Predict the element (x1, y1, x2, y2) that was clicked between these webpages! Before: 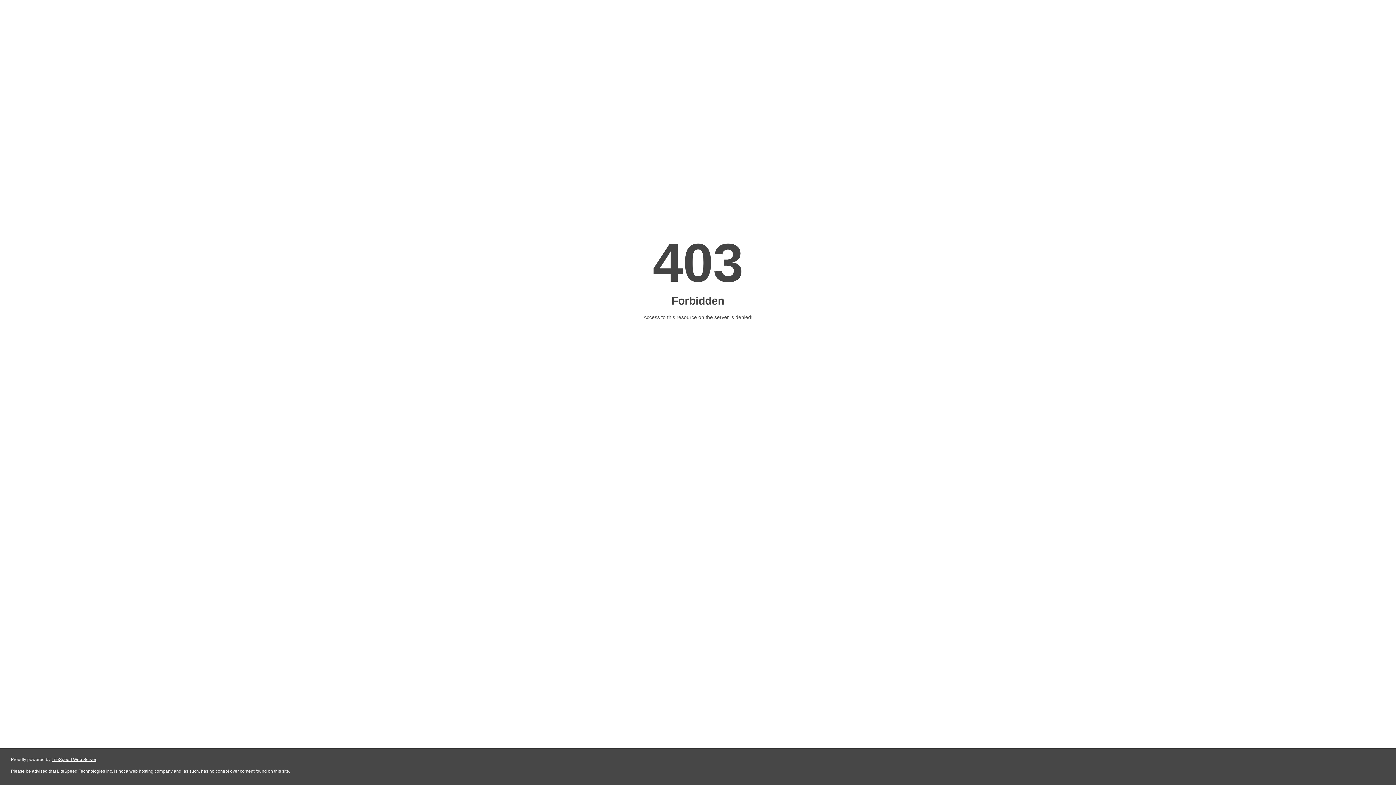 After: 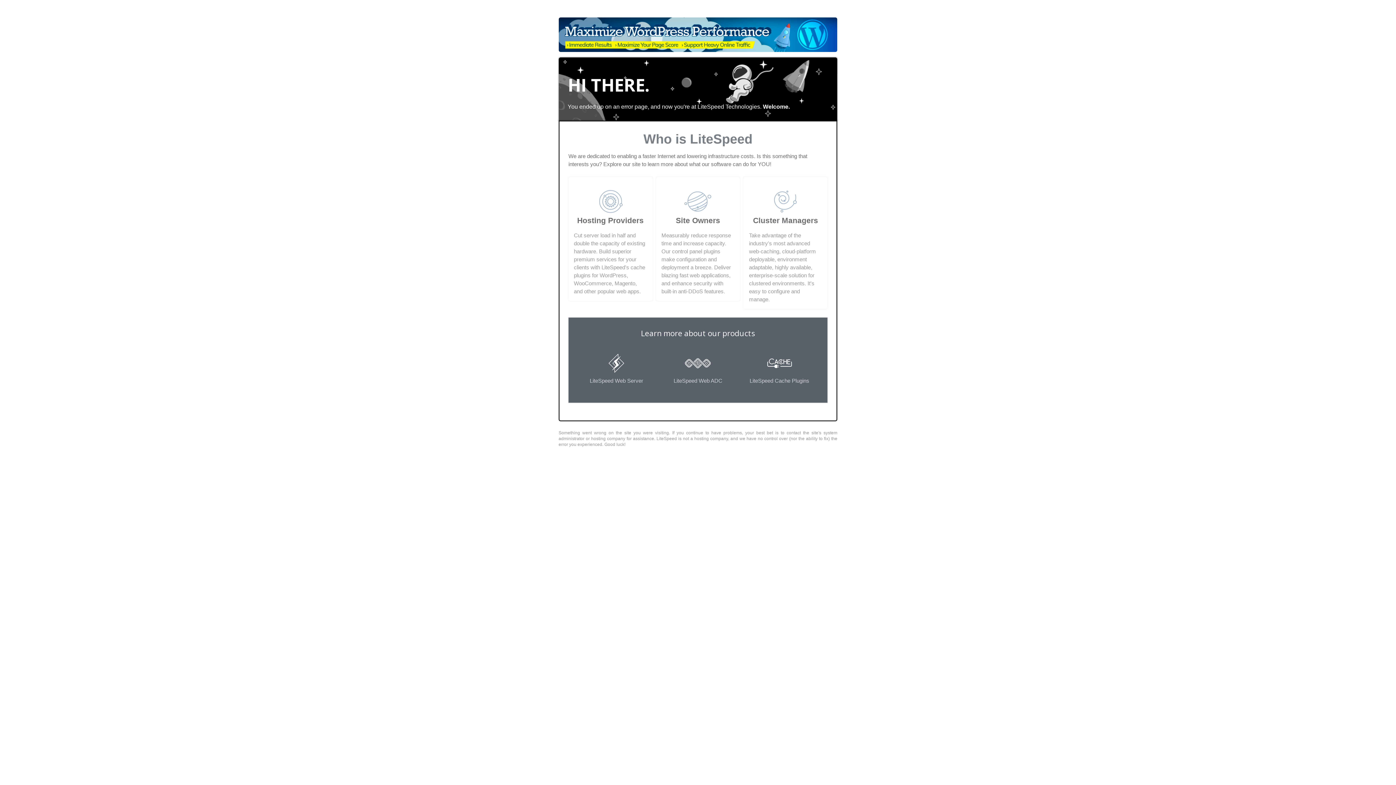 Action: label: LiteSpeed Web Server bbox: (51, 757, 96, 762)